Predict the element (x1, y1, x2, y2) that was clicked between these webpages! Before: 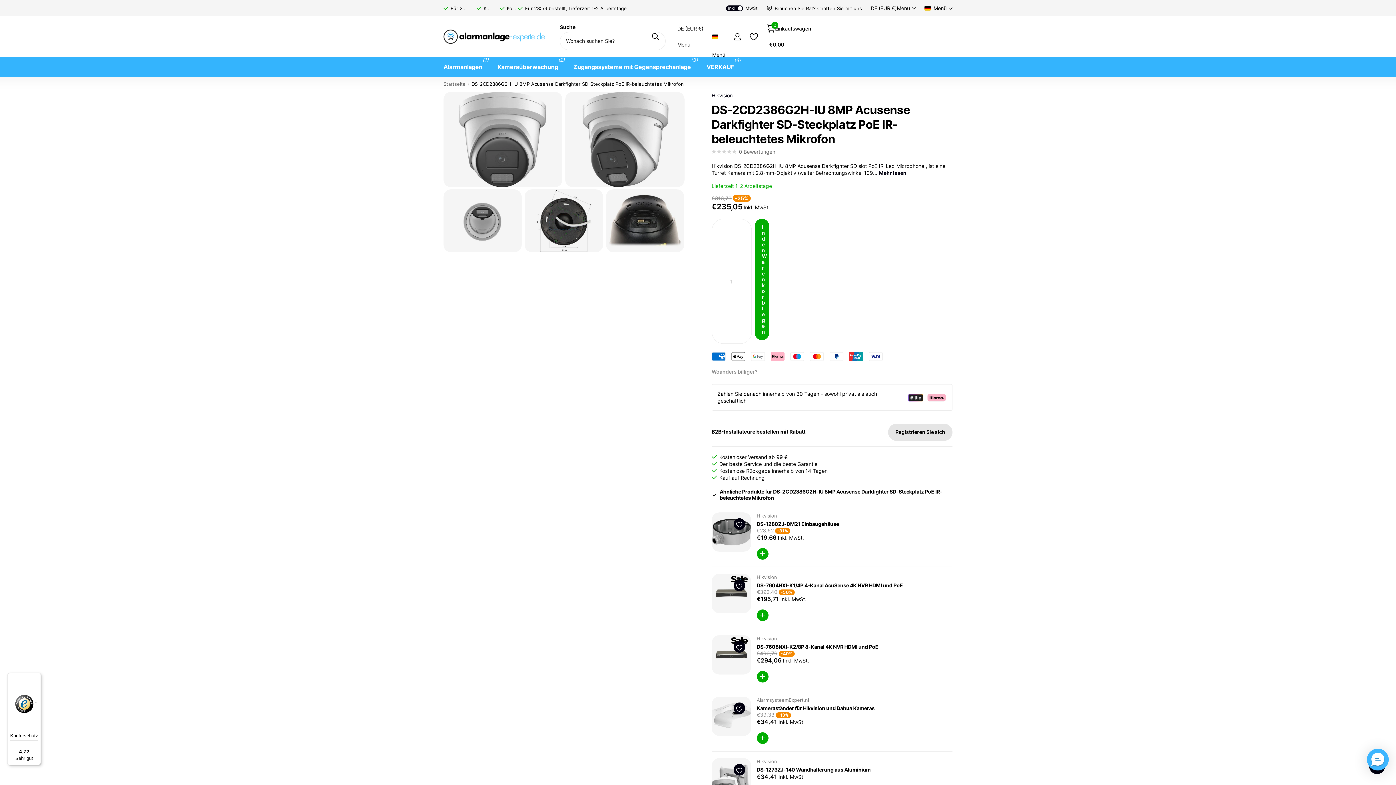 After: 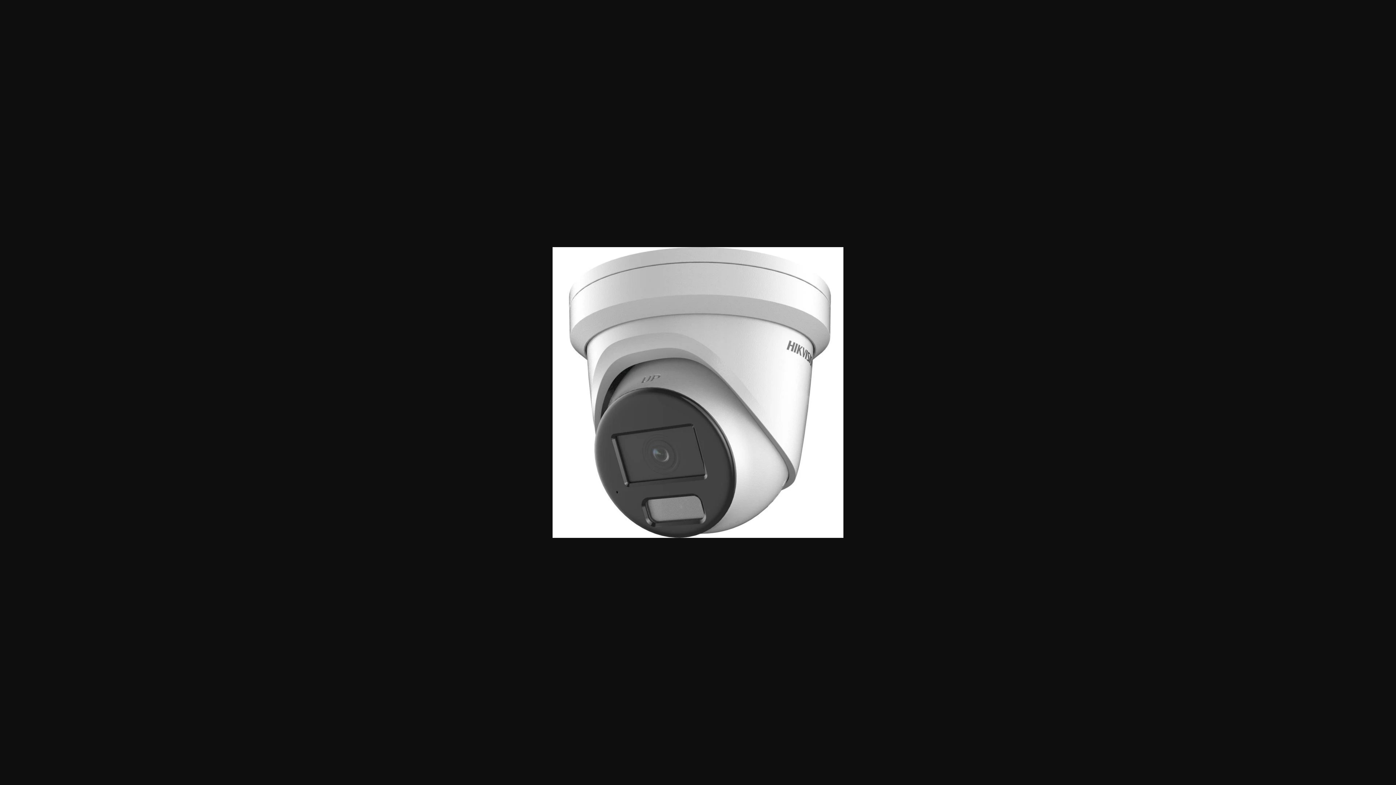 Action: bbox: (565, 92, 684, 186)